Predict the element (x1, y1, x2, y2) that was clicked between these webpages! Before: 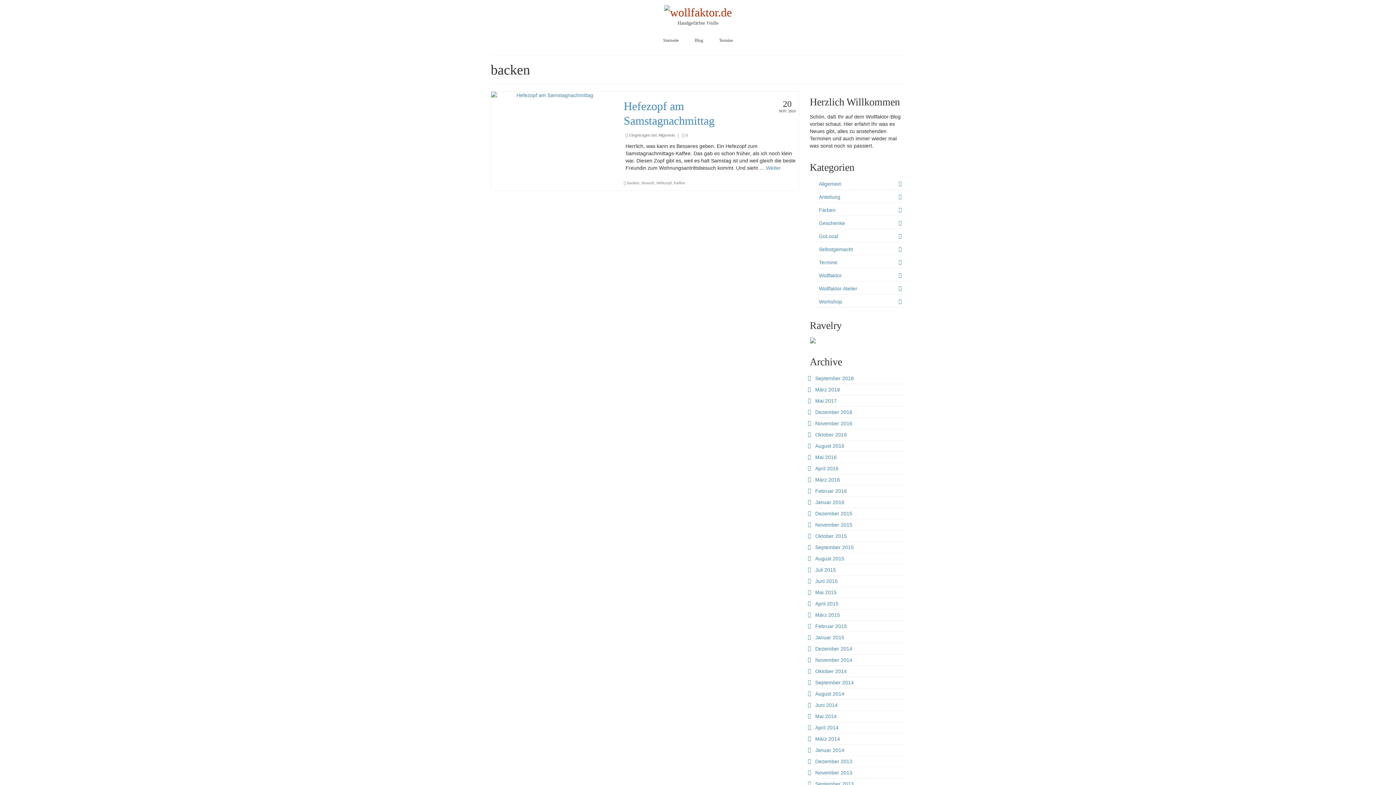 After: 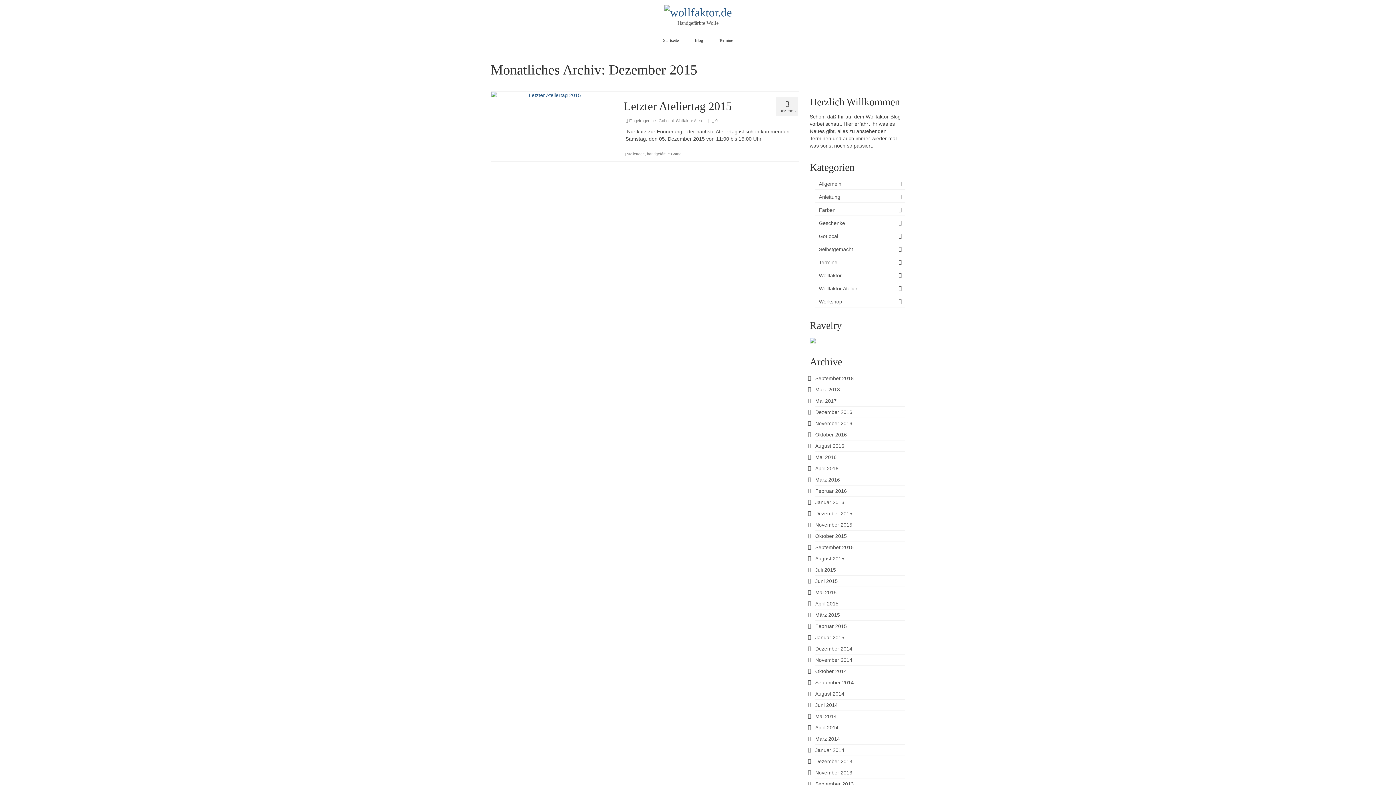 Action: label: Dezember 2015 bbox: (815, 510, 852, 516)